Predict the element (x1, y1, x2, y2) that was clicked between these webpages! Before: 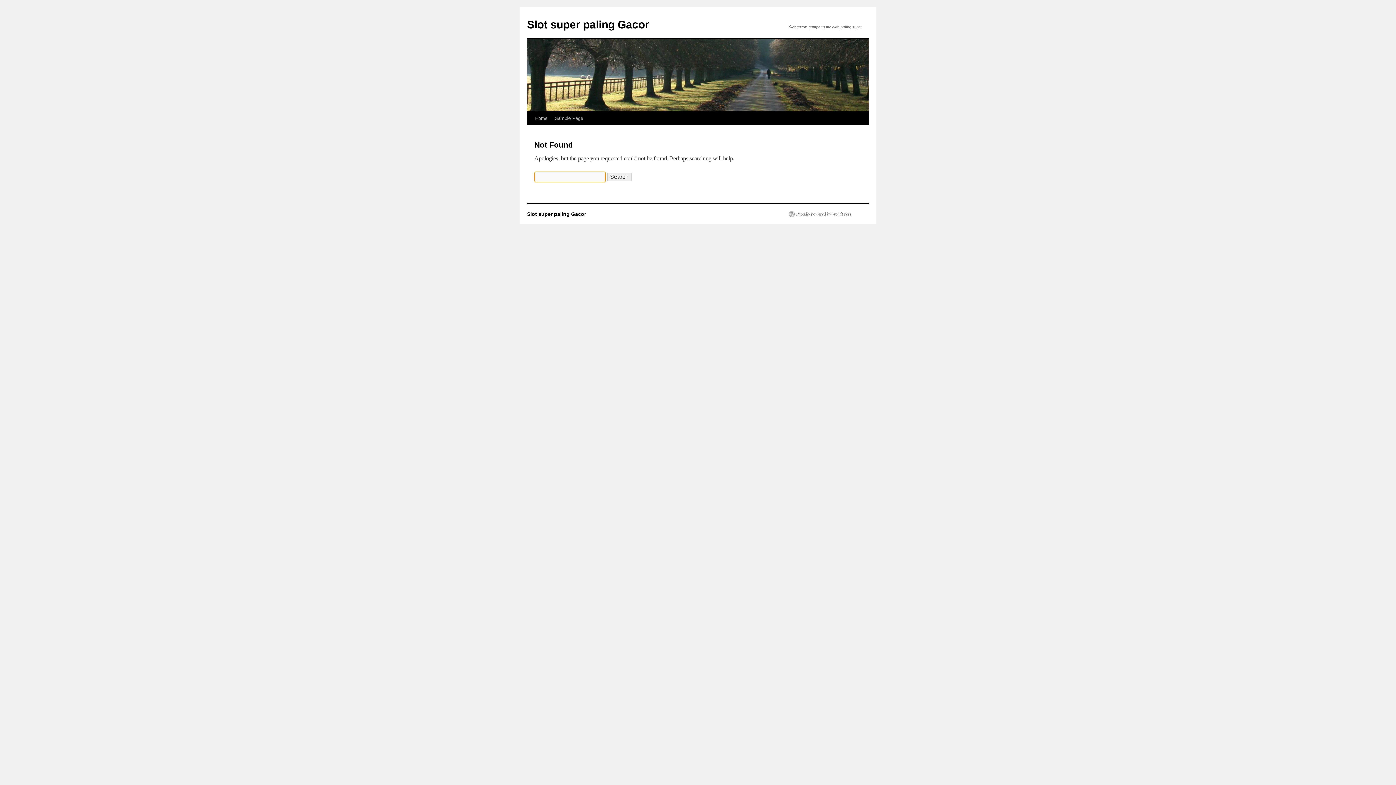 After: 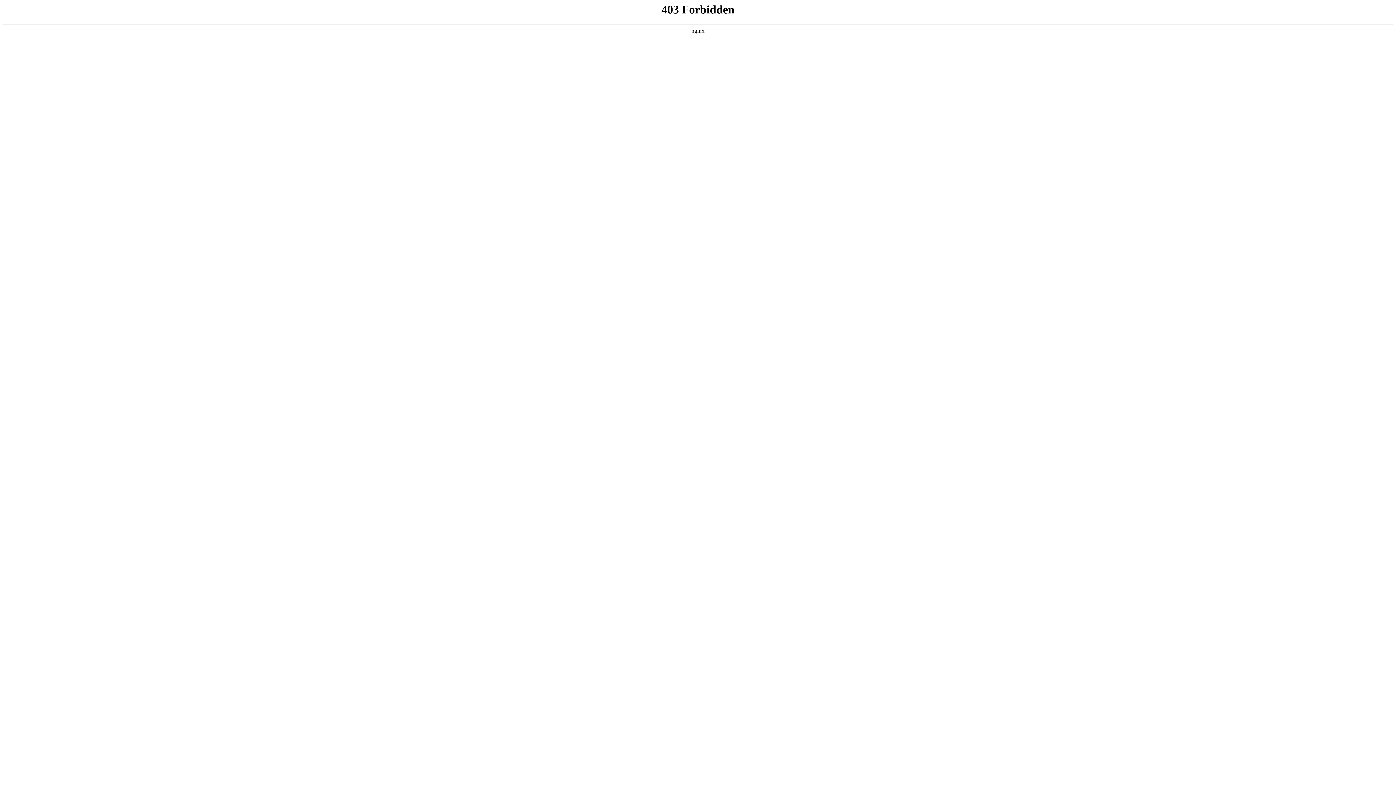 Action: label: Proudly powered by WordPress. bbox: (789, 211, 852, 217)